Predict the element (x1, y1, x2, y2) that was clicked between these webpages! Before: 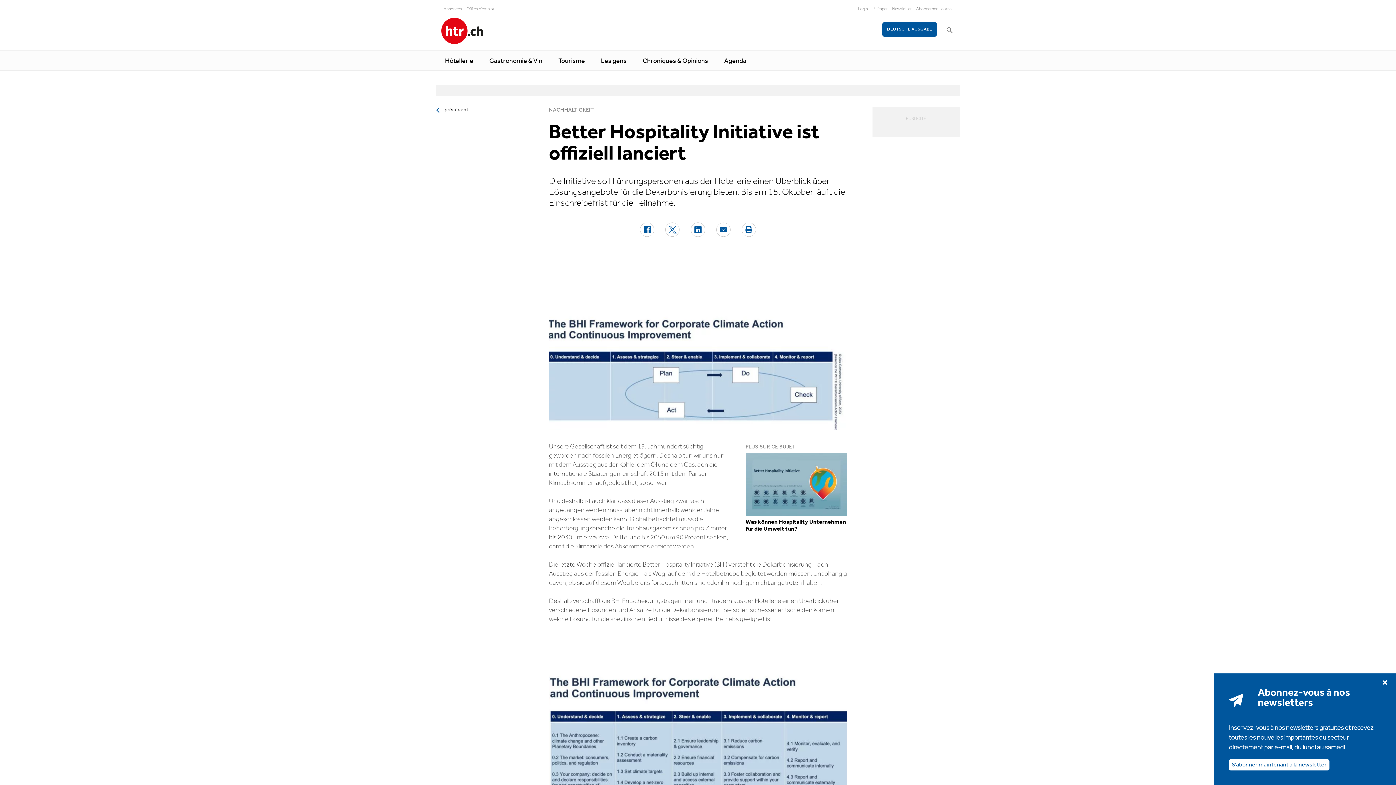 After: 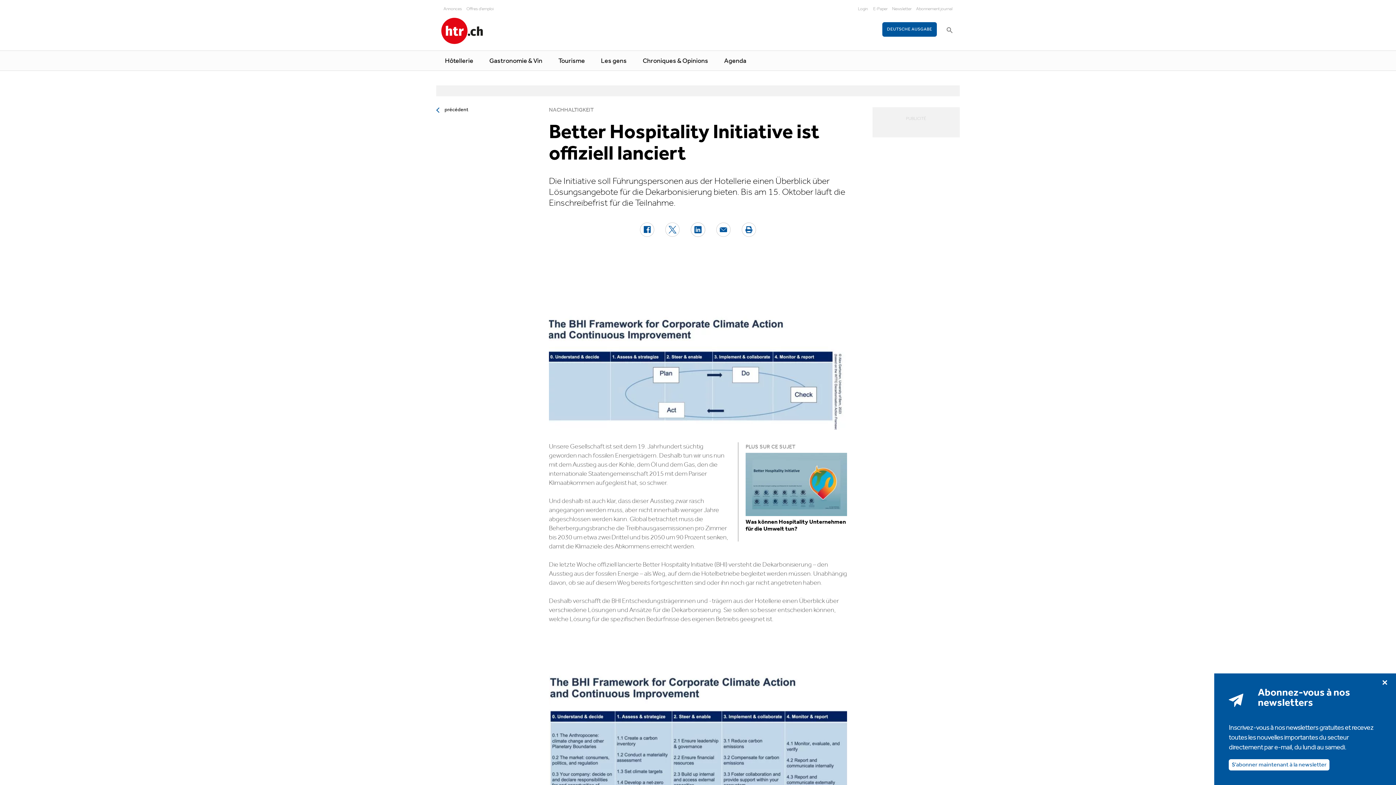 Action: bbox: (736, 222, 761, 237)